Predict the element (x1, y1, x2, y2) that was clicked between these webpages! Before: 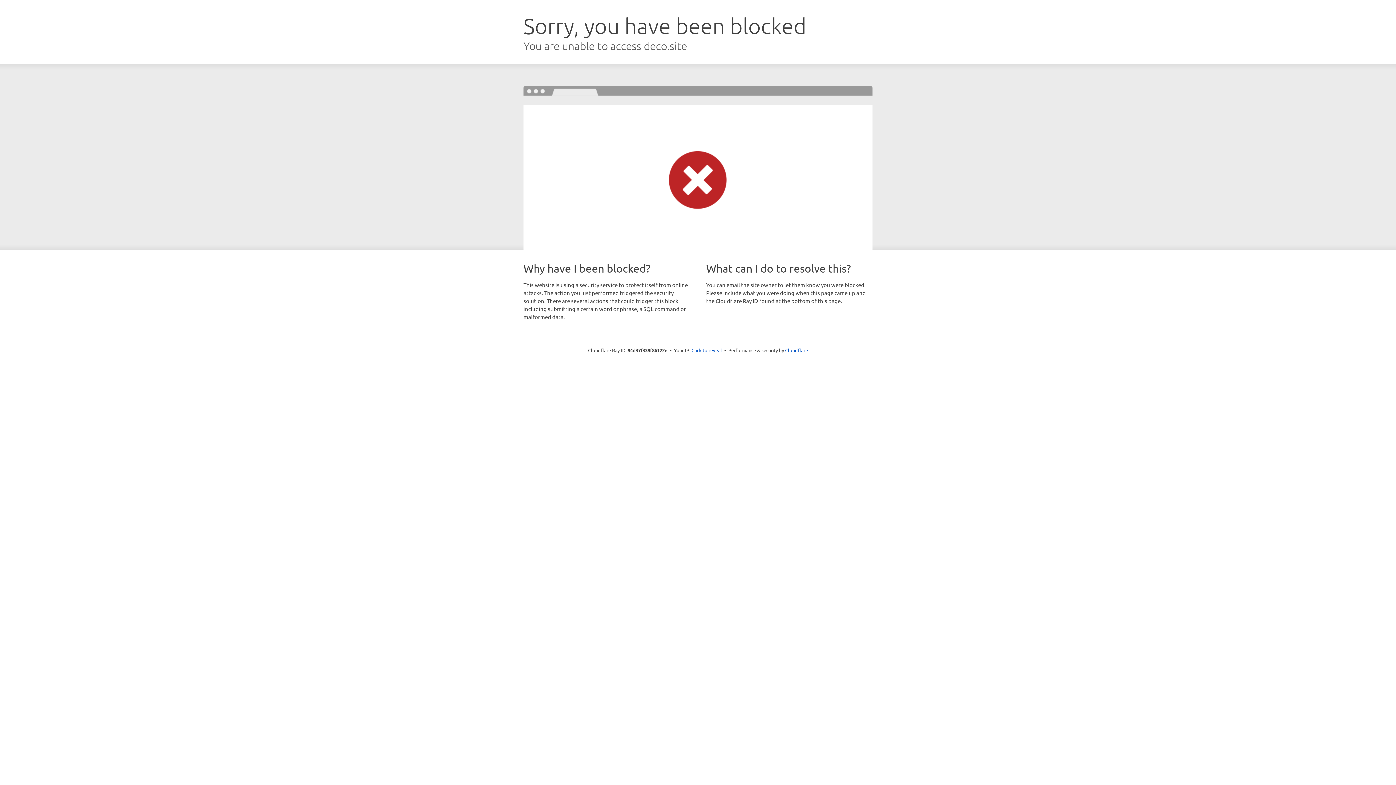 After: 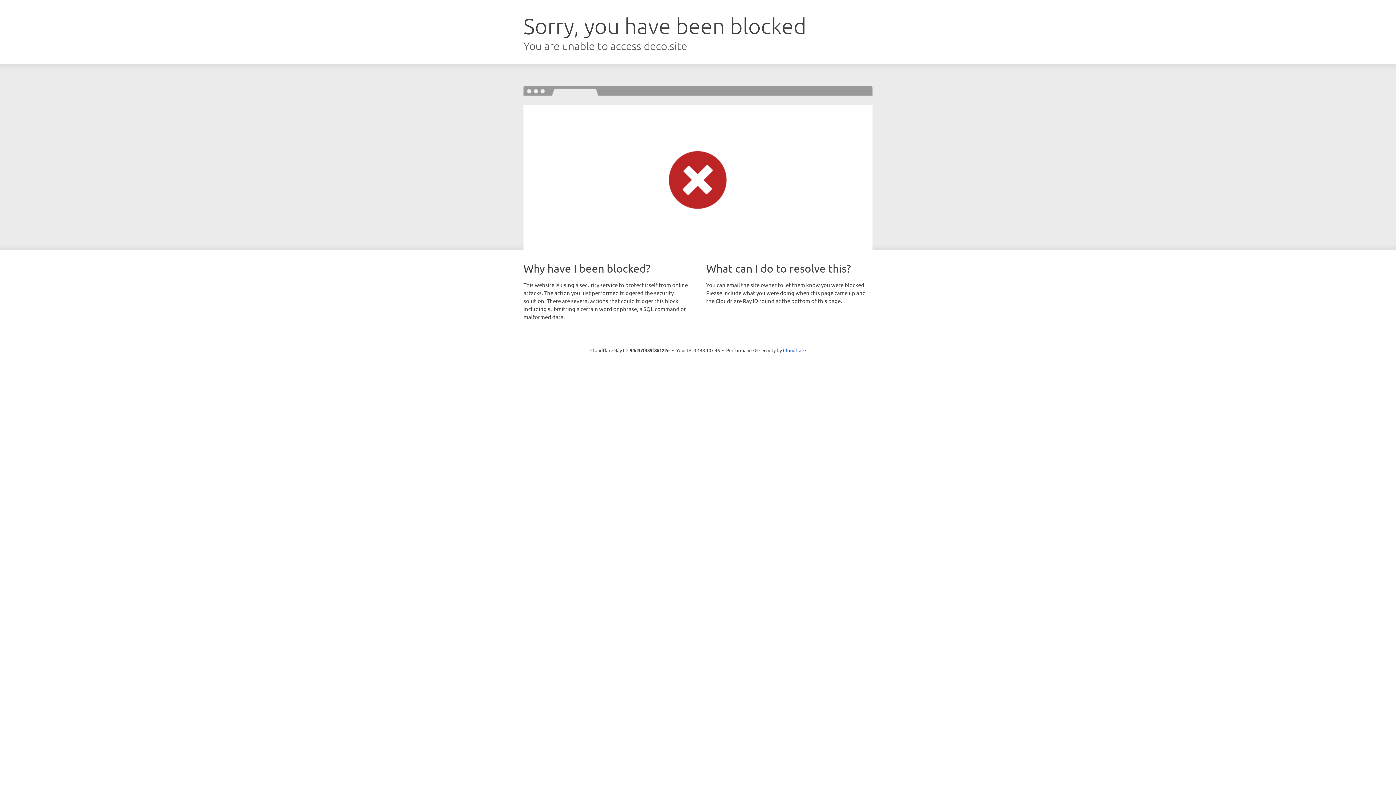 Action: label: Click to reveal bbox: (691, 346, 722, 353)